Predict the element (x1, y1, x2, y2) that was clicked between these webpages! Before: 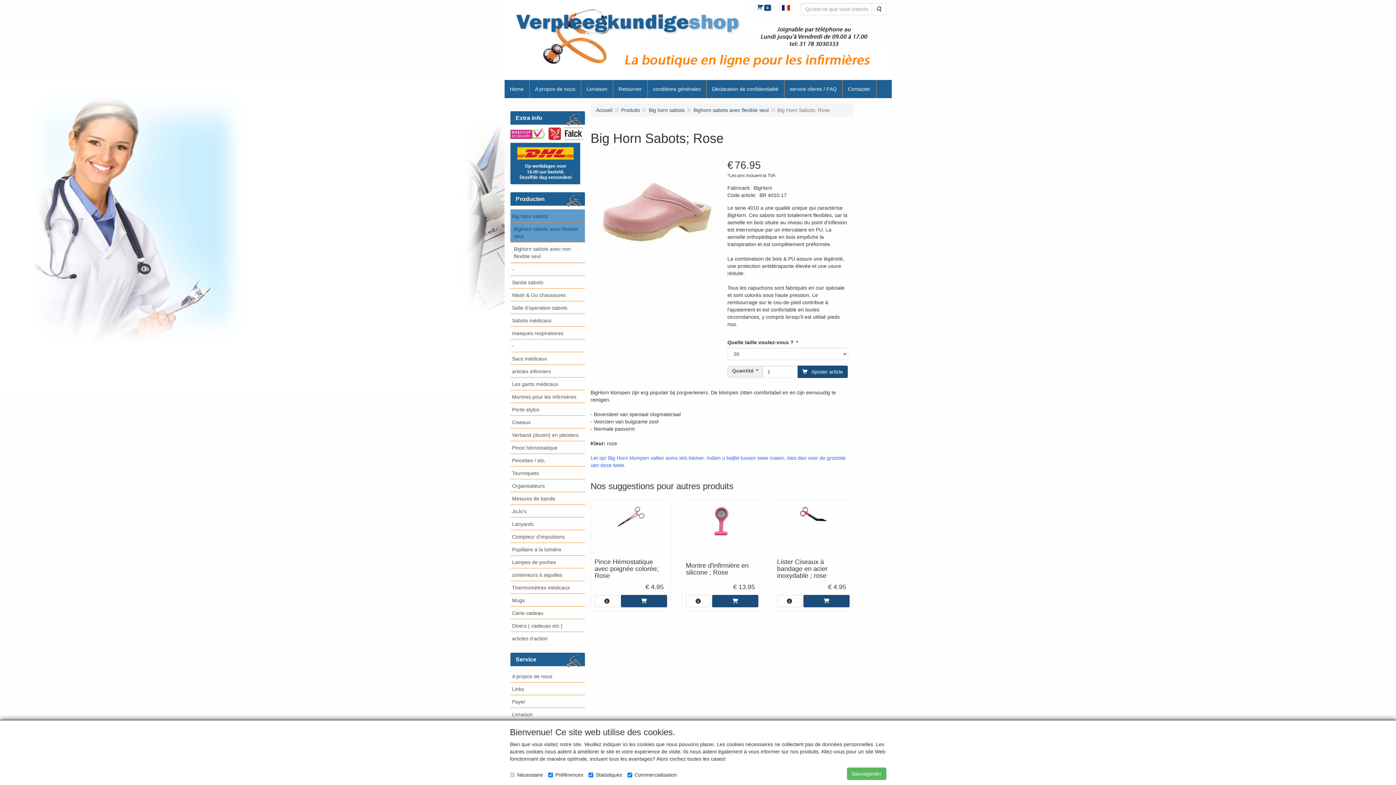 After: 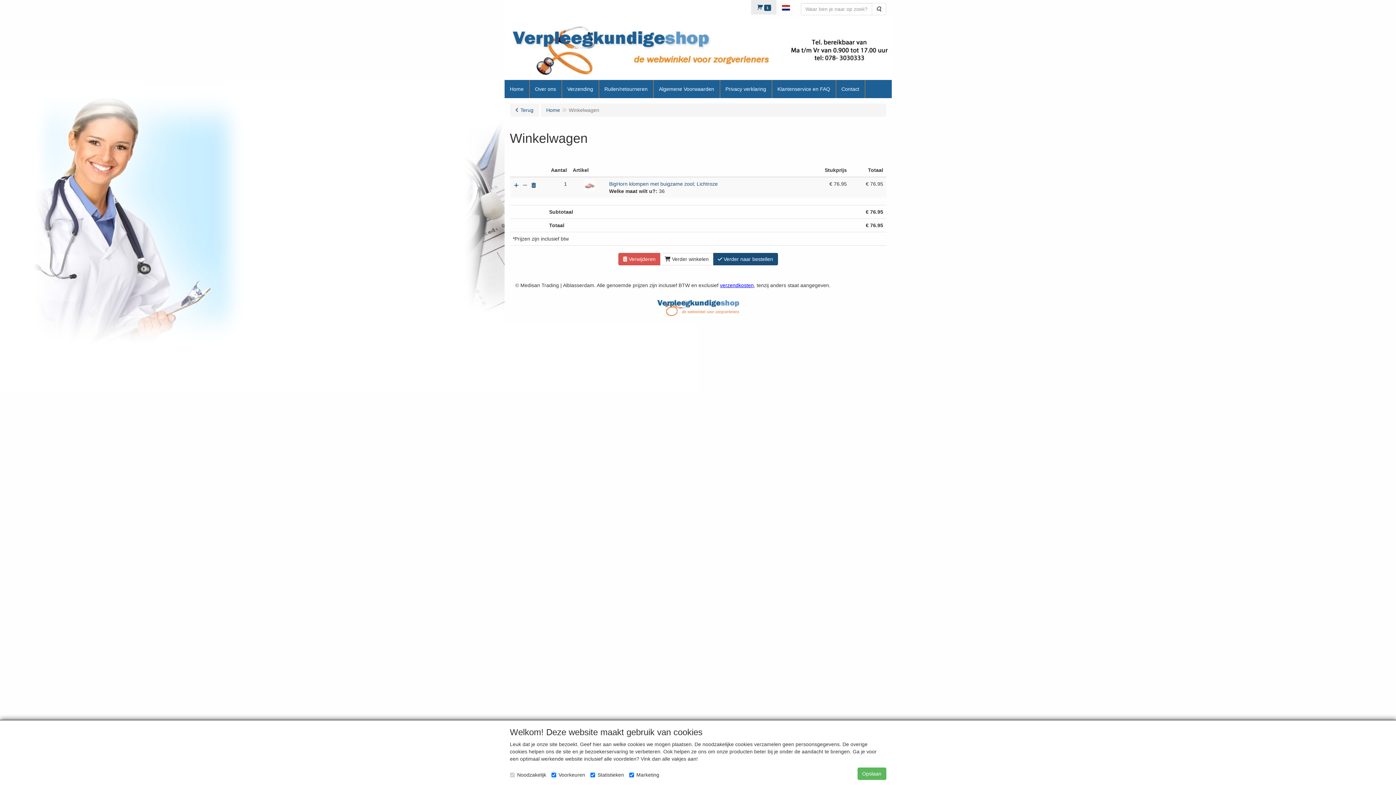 Action: bbox: (797, 365, 848, 378) label:  Ajouter article